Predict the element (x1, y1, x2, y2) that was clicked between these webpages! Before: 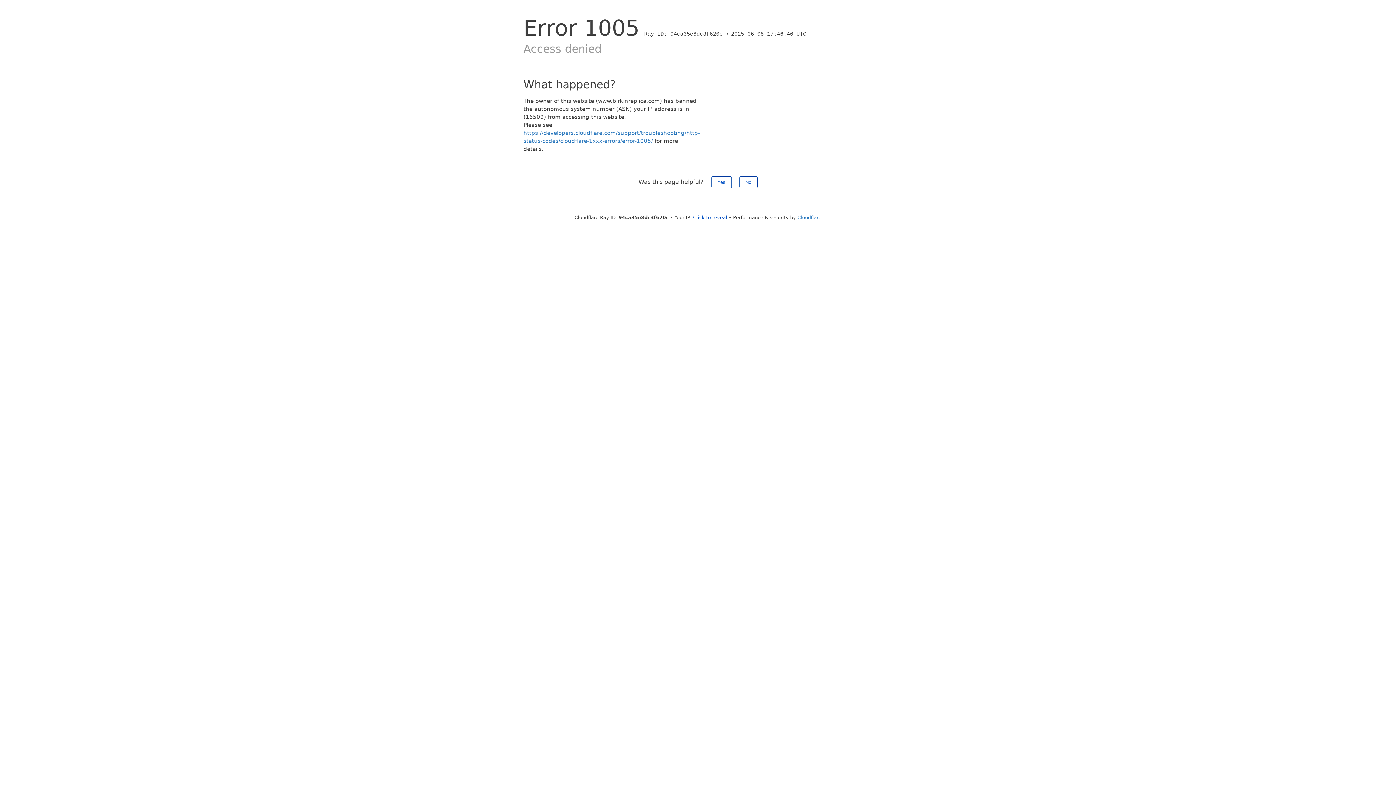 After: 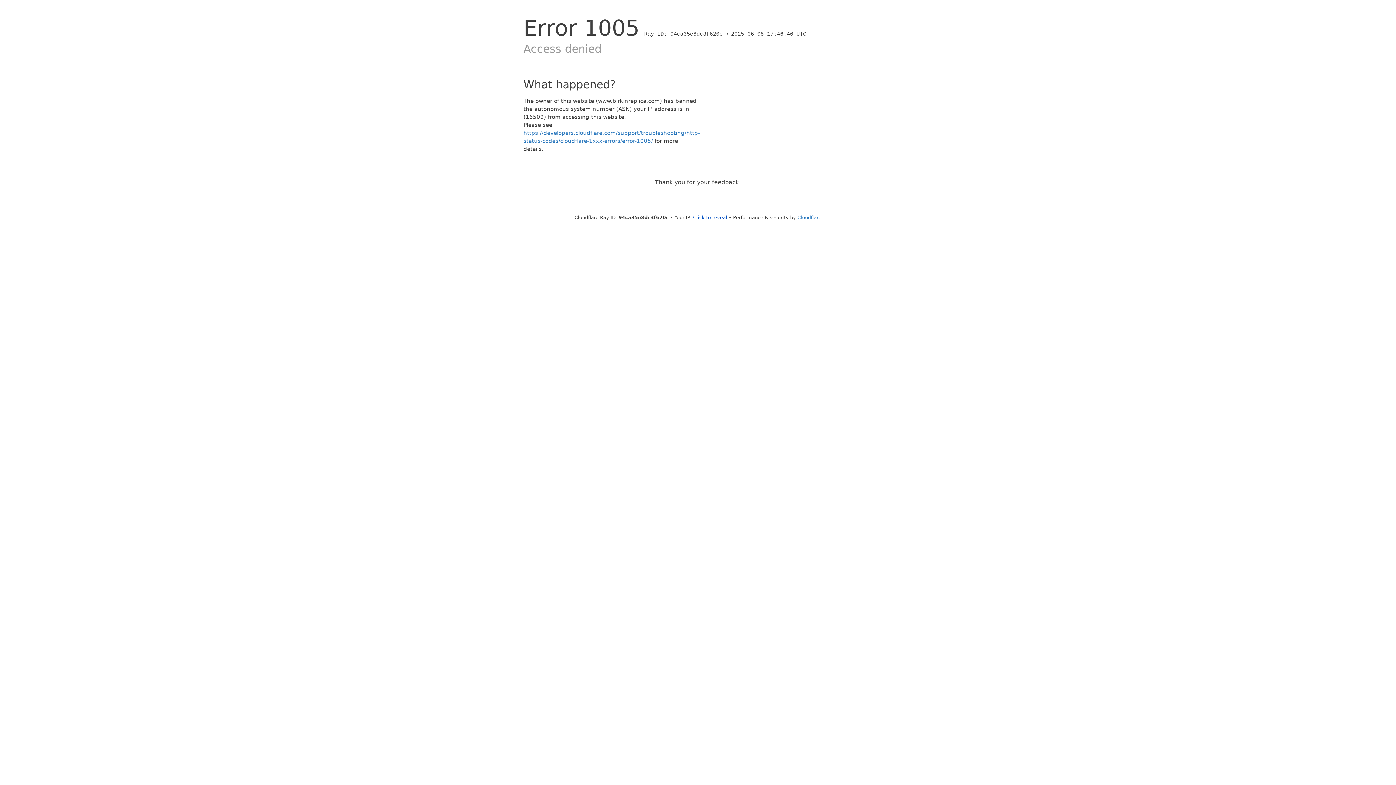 Action: label: No bbox: (739, 176, 757, 188)